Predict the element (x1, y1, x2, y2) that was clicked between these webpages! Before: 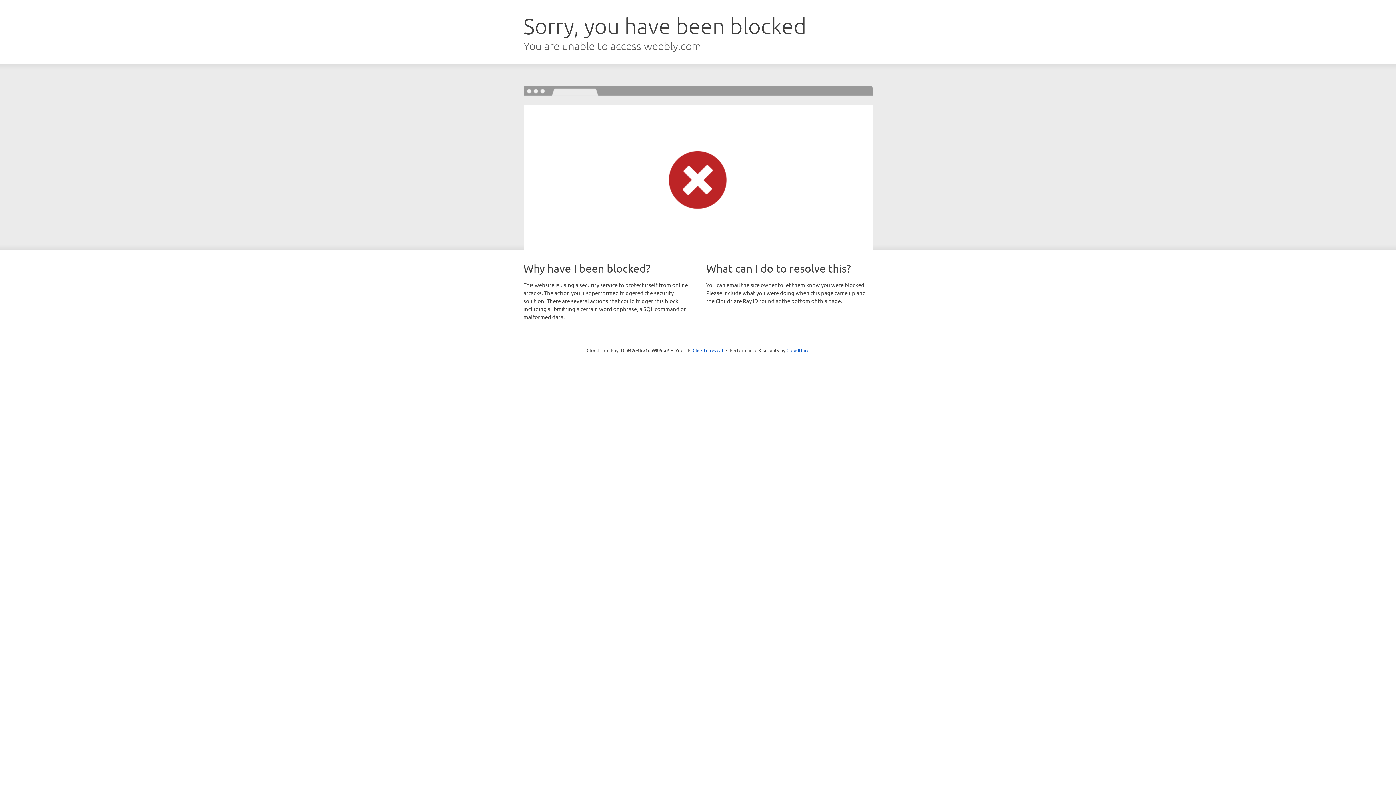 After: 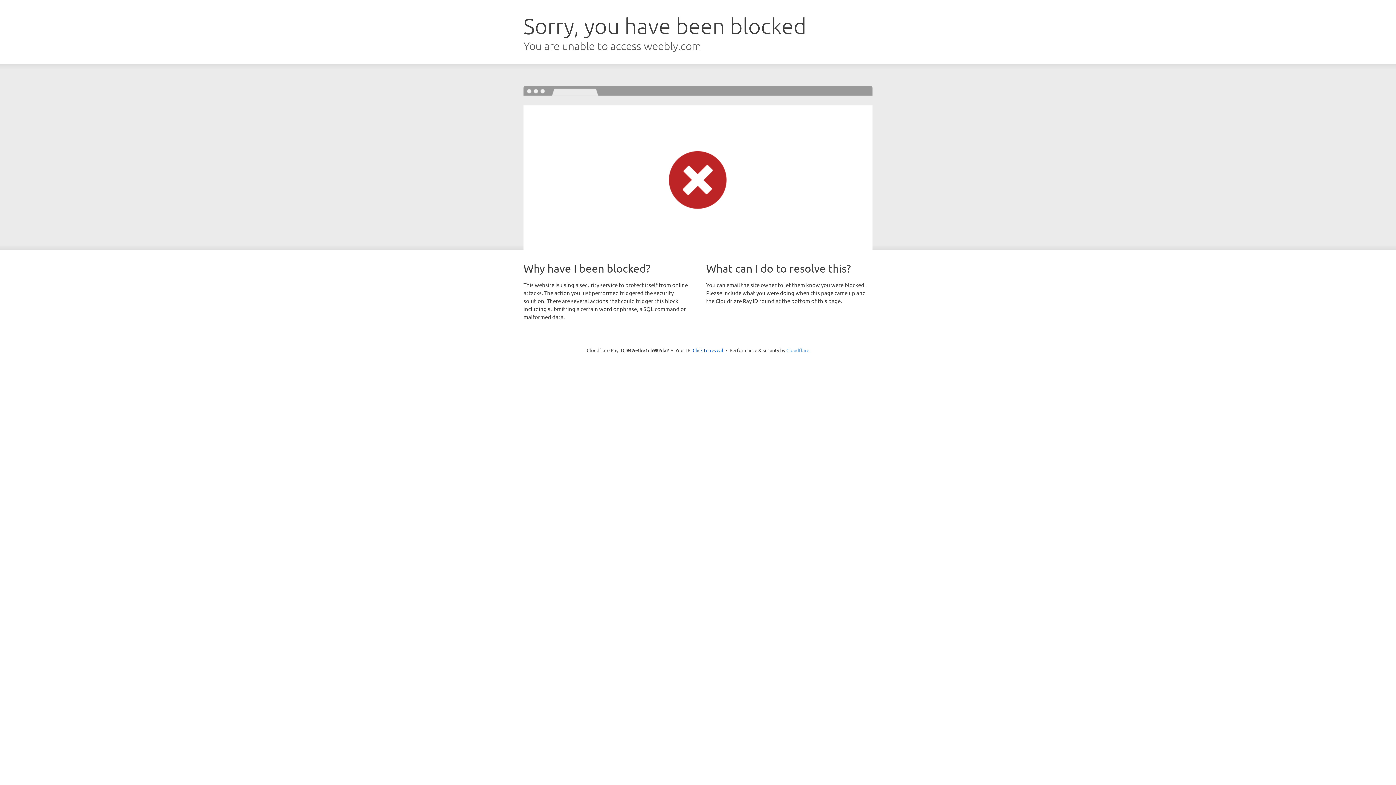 Action: label: Cloudflare bbox: (786, 347, 809, 353)